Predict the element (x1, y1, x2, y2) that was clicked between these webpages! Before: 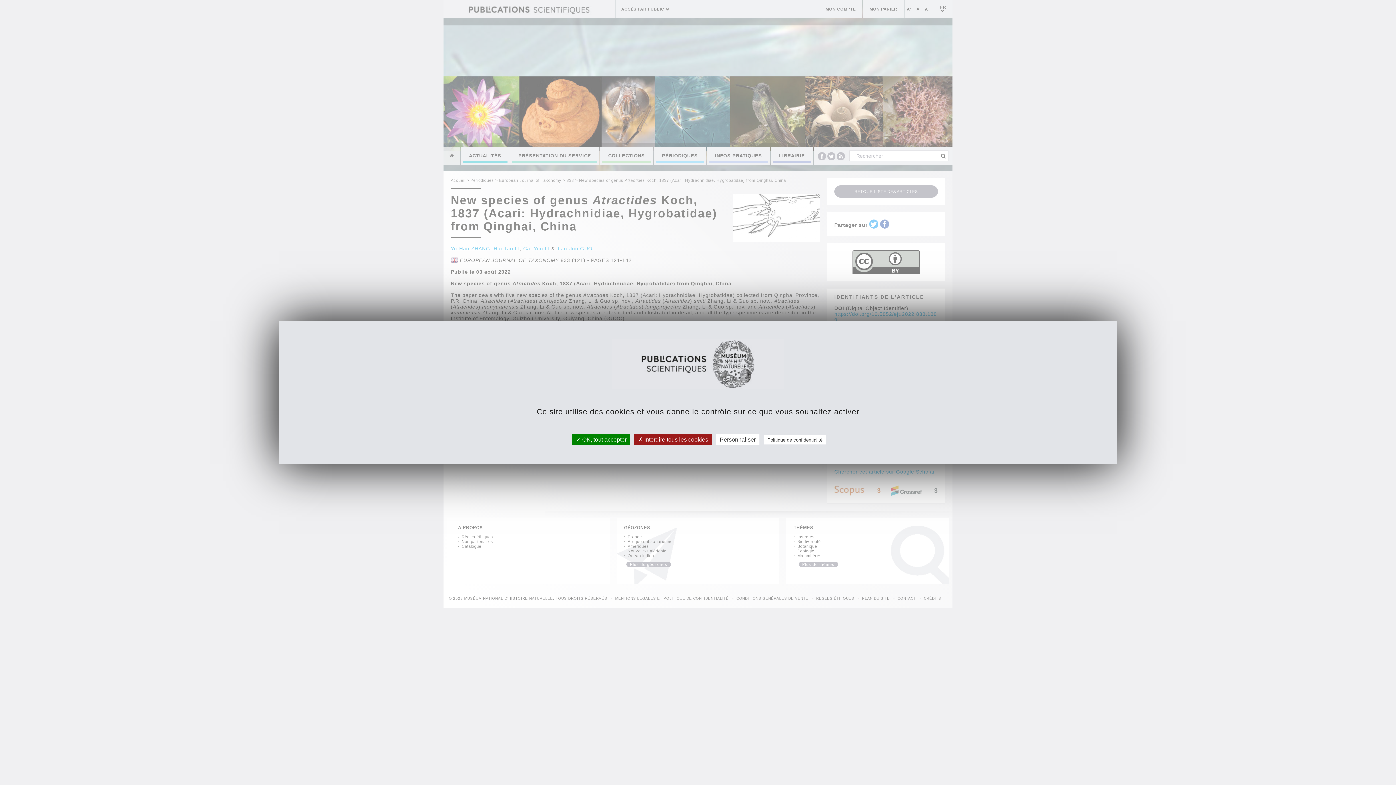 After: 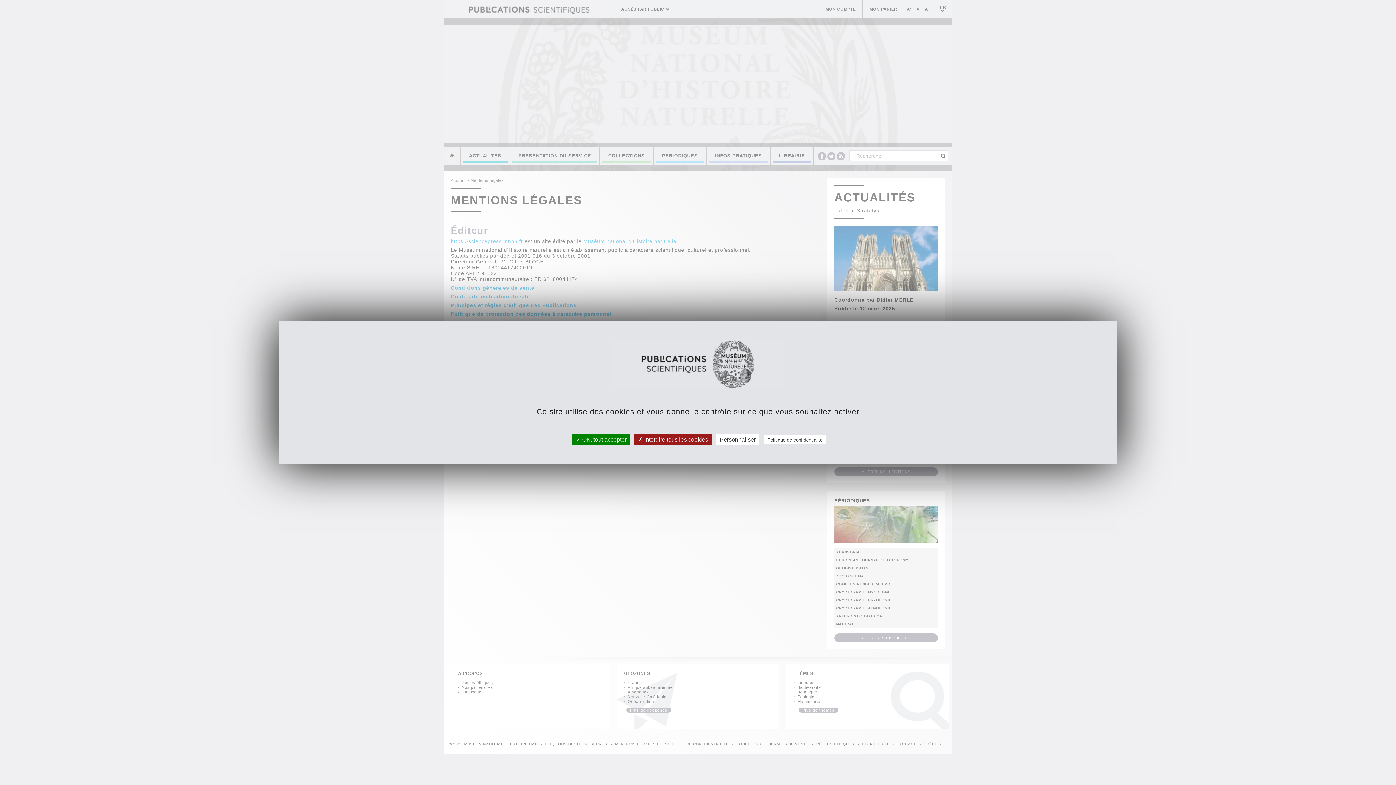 Action: bbox: (763, 435, 826, 444) label: Politique de confidentialité